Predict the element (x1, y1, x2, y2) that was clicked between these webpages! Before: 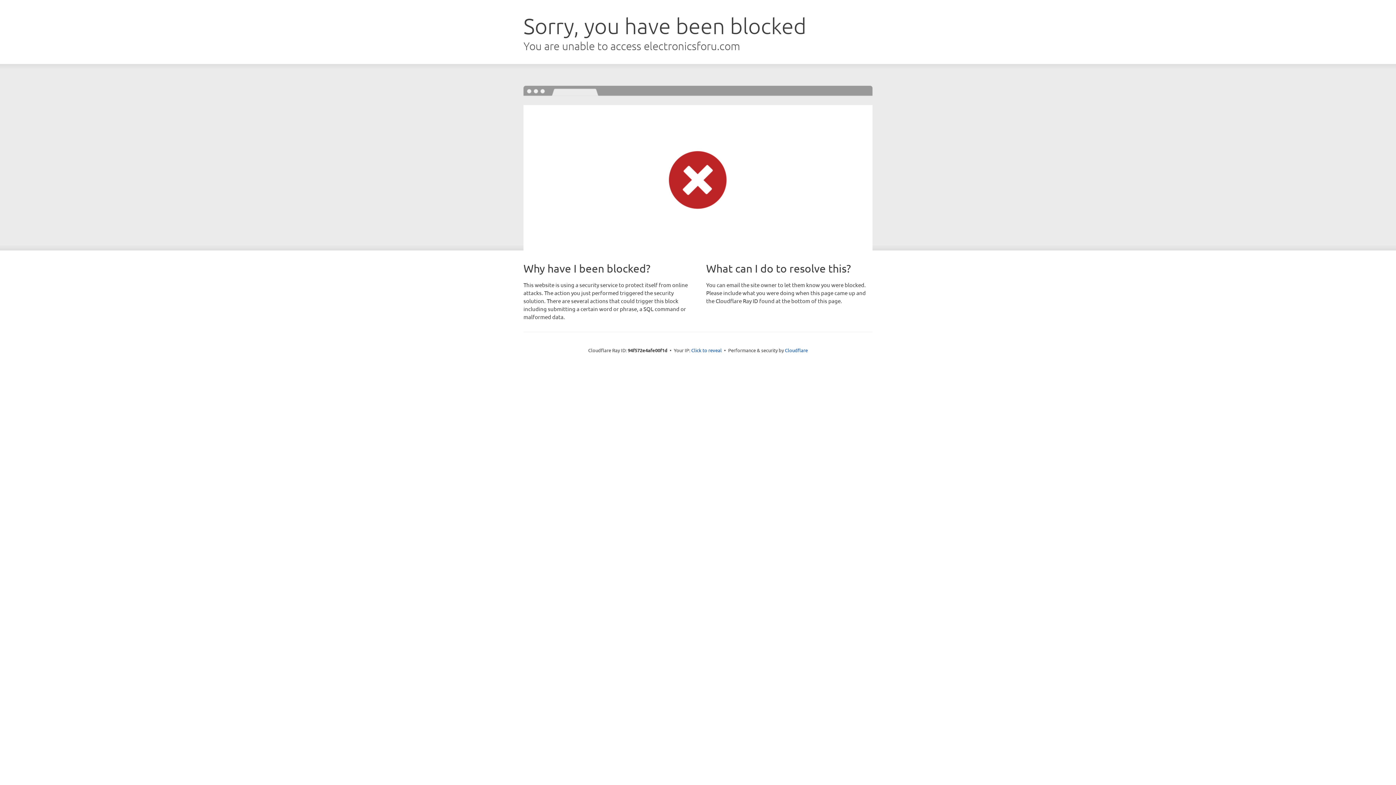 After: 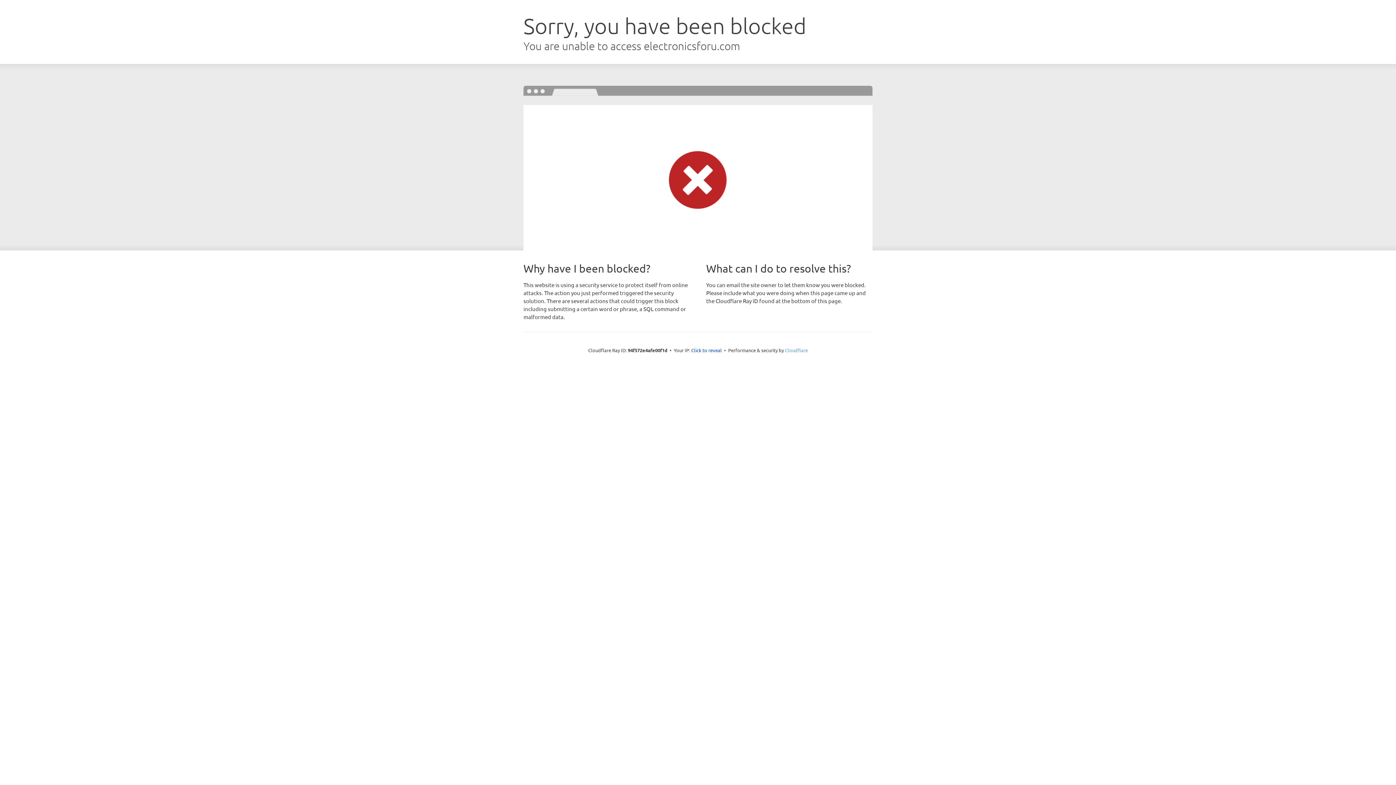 Action: bbox: (785, 347, 808, 353) label: Cloudflare